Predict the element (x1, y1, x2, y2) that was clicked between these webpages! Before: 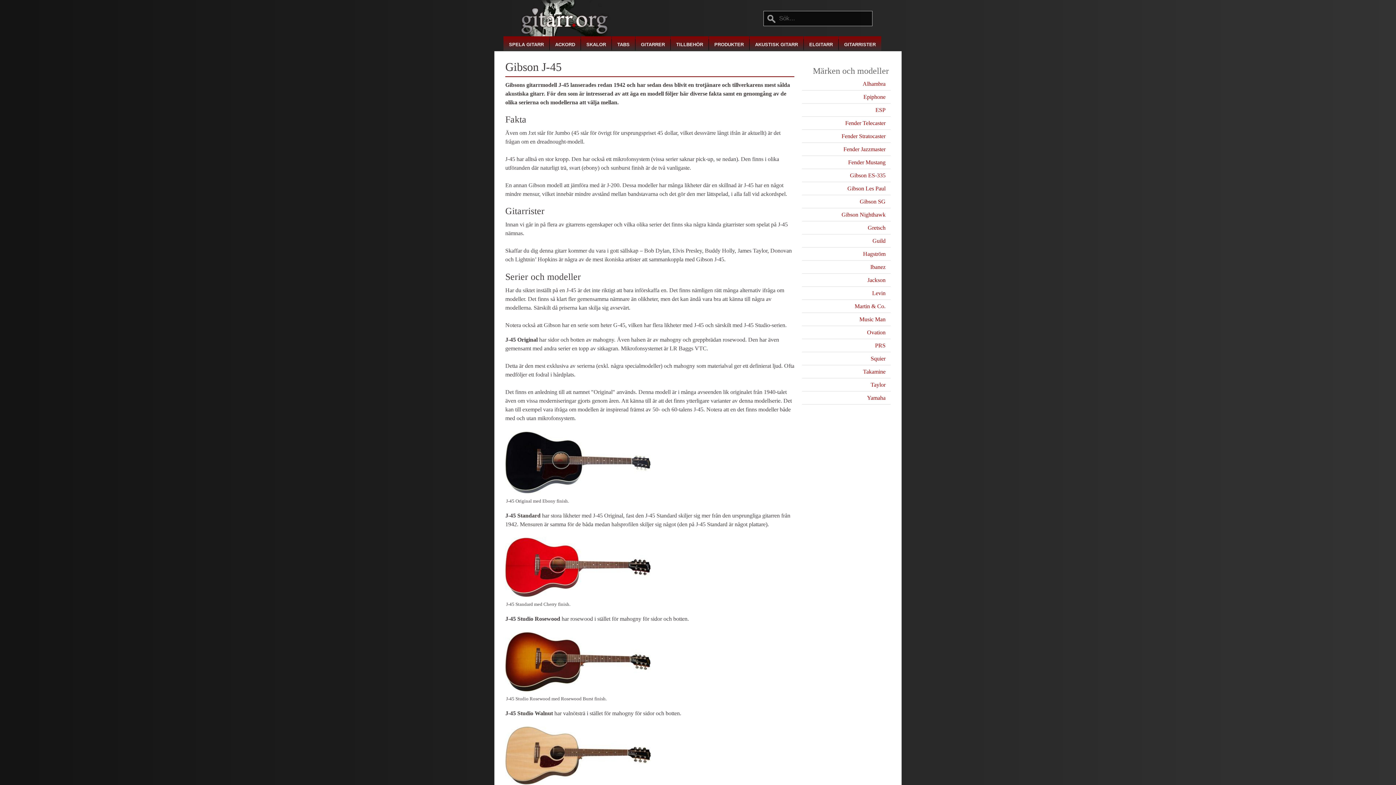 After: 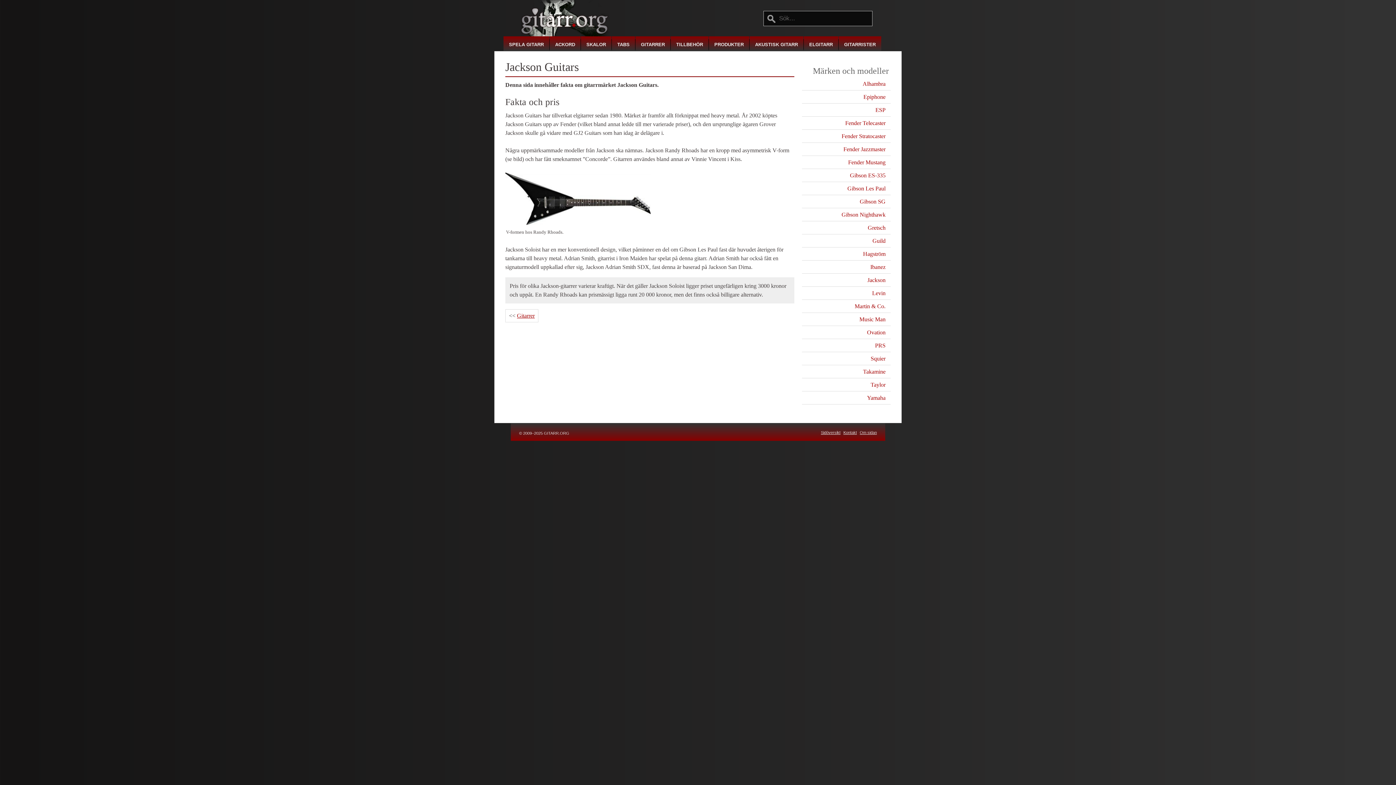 Action: bbox: (867, 277, 885, 283) label: Jackson